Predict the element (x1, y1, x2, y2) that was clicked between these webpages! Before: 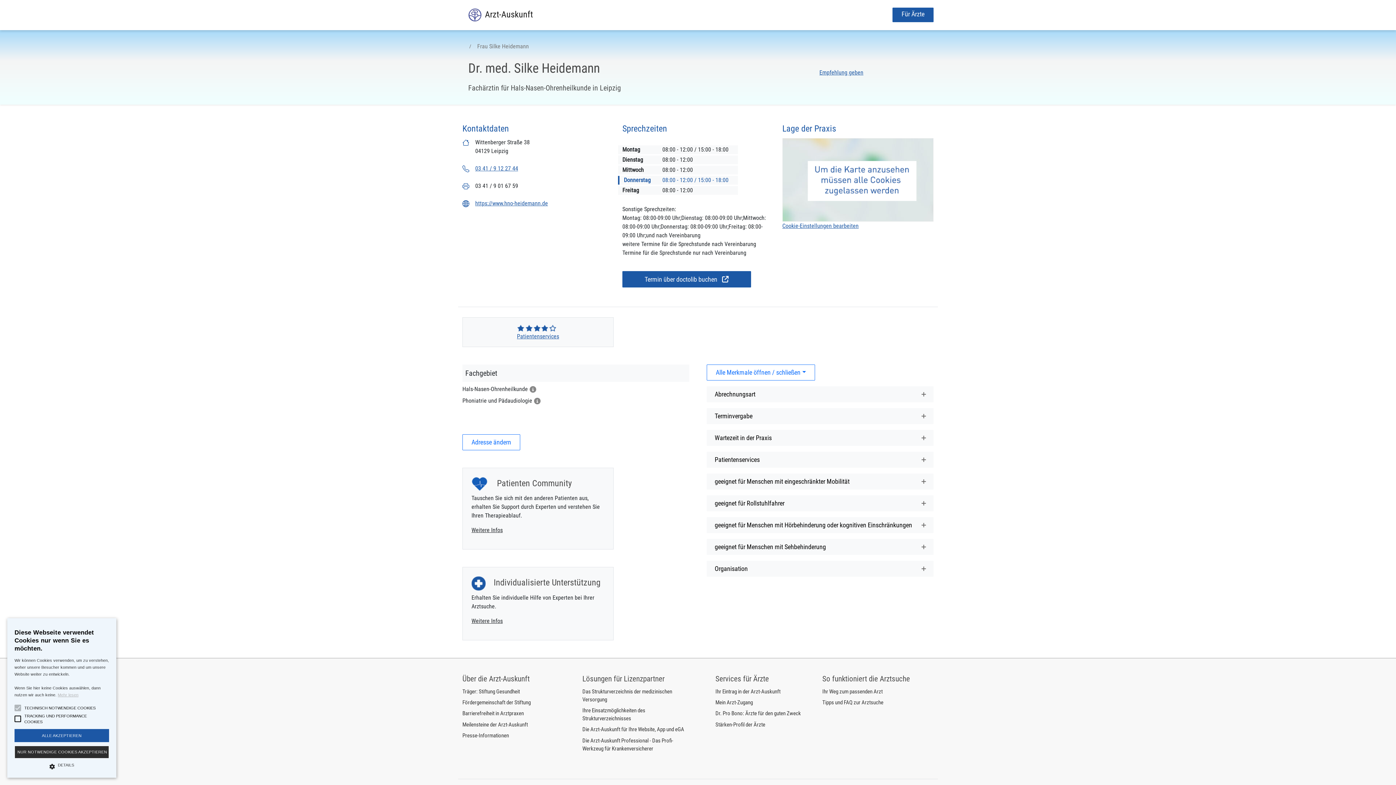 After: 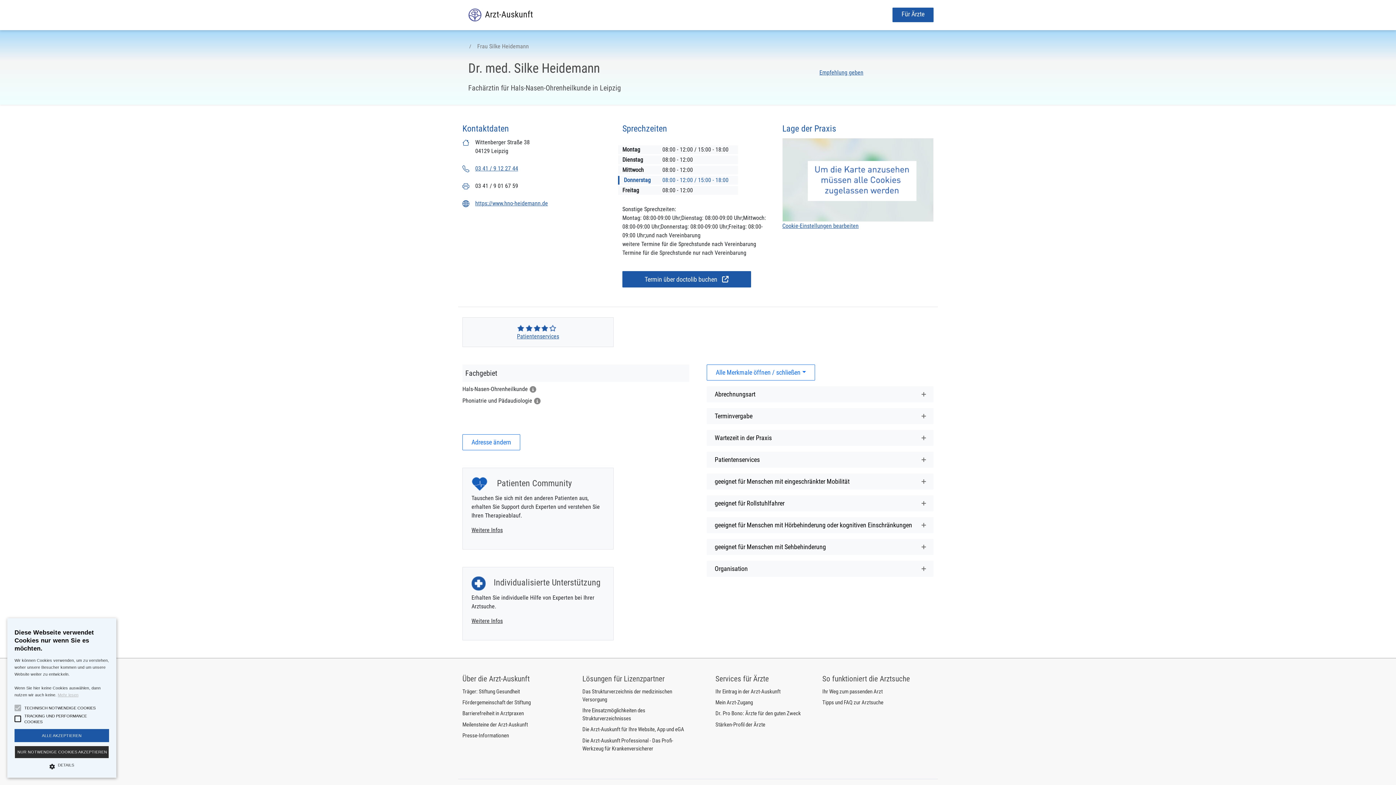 Action: bbox: (471, 576, 604, 625) label:  Individualisierte Unterstützung

Erhalten Sie individuelle Hilfe von Experten bei Ihrer Arztsuche.

Weitere Infos